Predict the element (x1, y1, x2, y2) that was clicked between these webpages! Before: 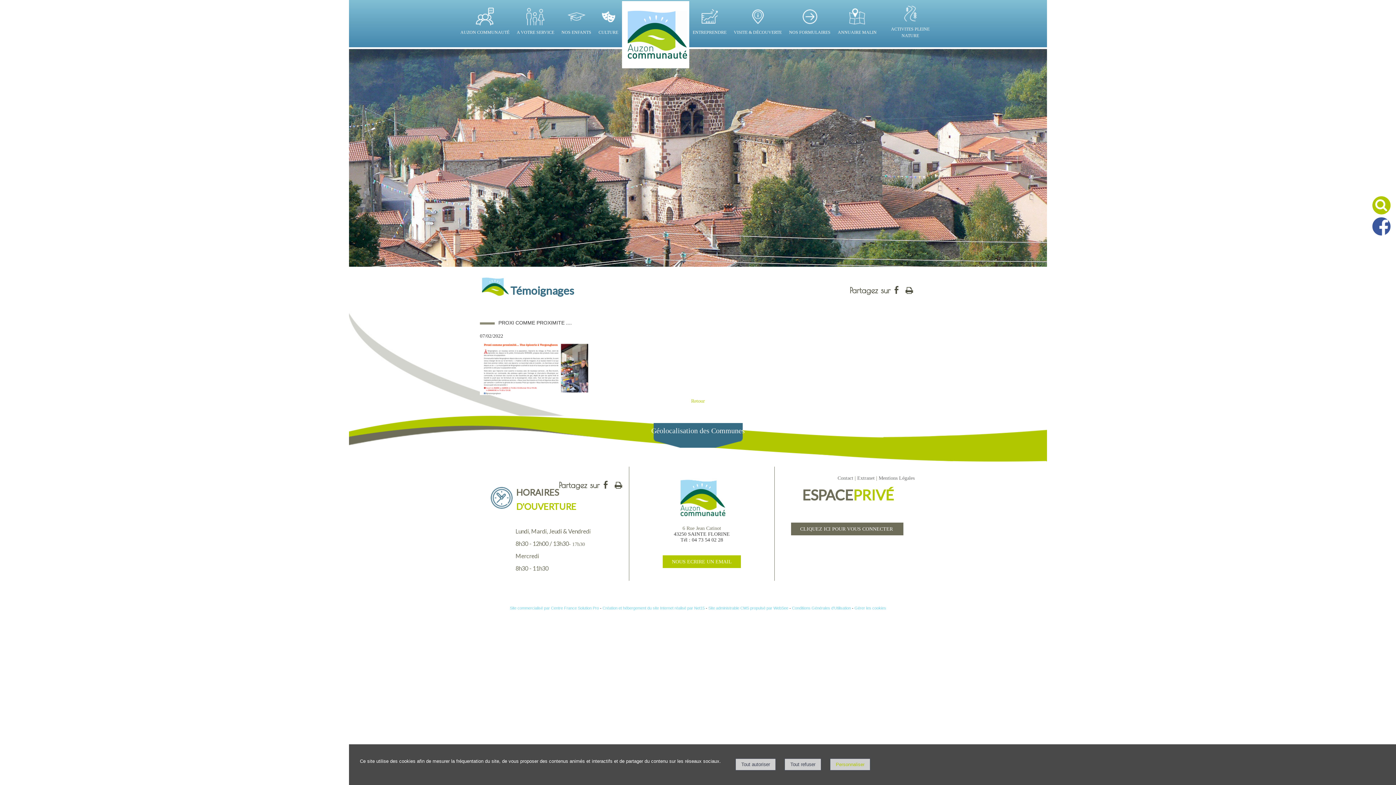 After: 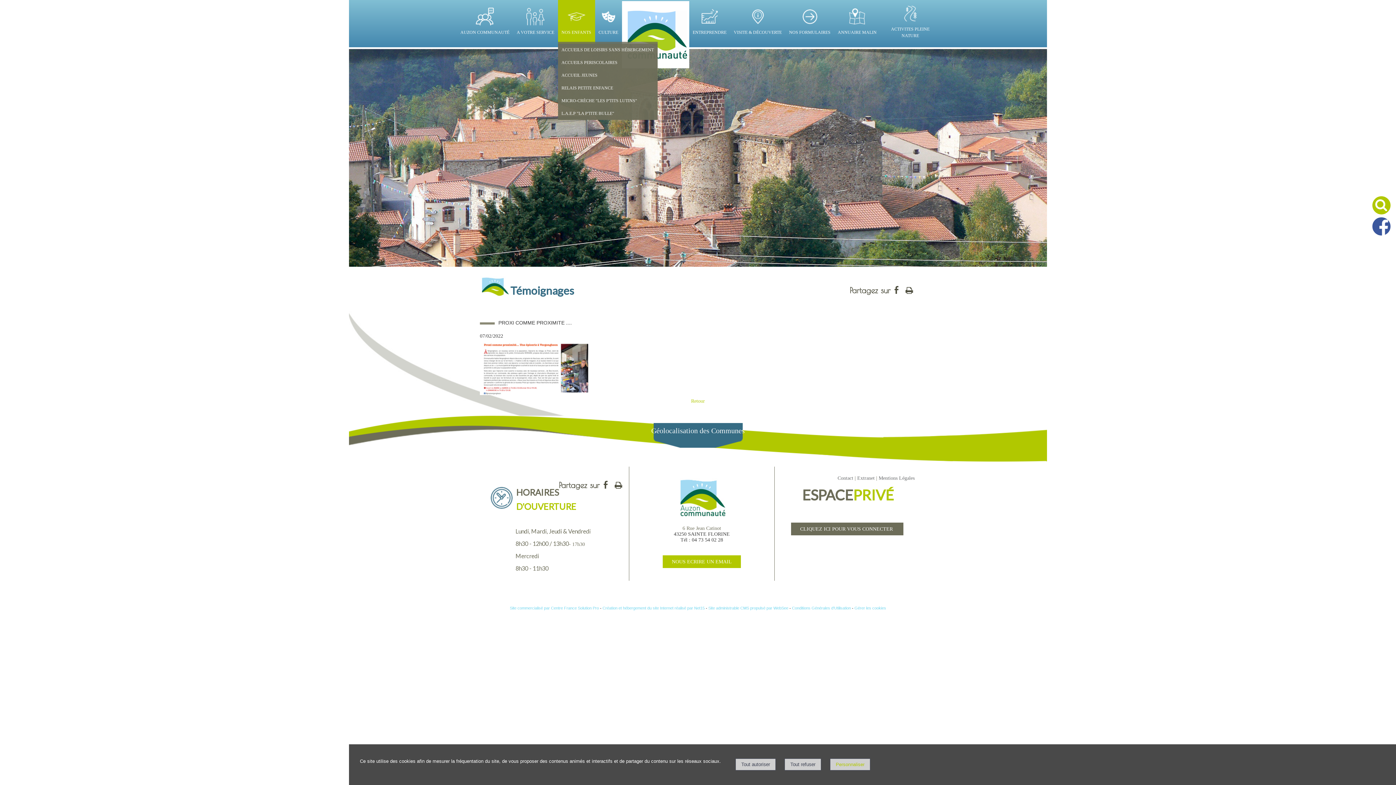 Action: label: NOS ENFANTS bbox: (558, 0, 595, 43)